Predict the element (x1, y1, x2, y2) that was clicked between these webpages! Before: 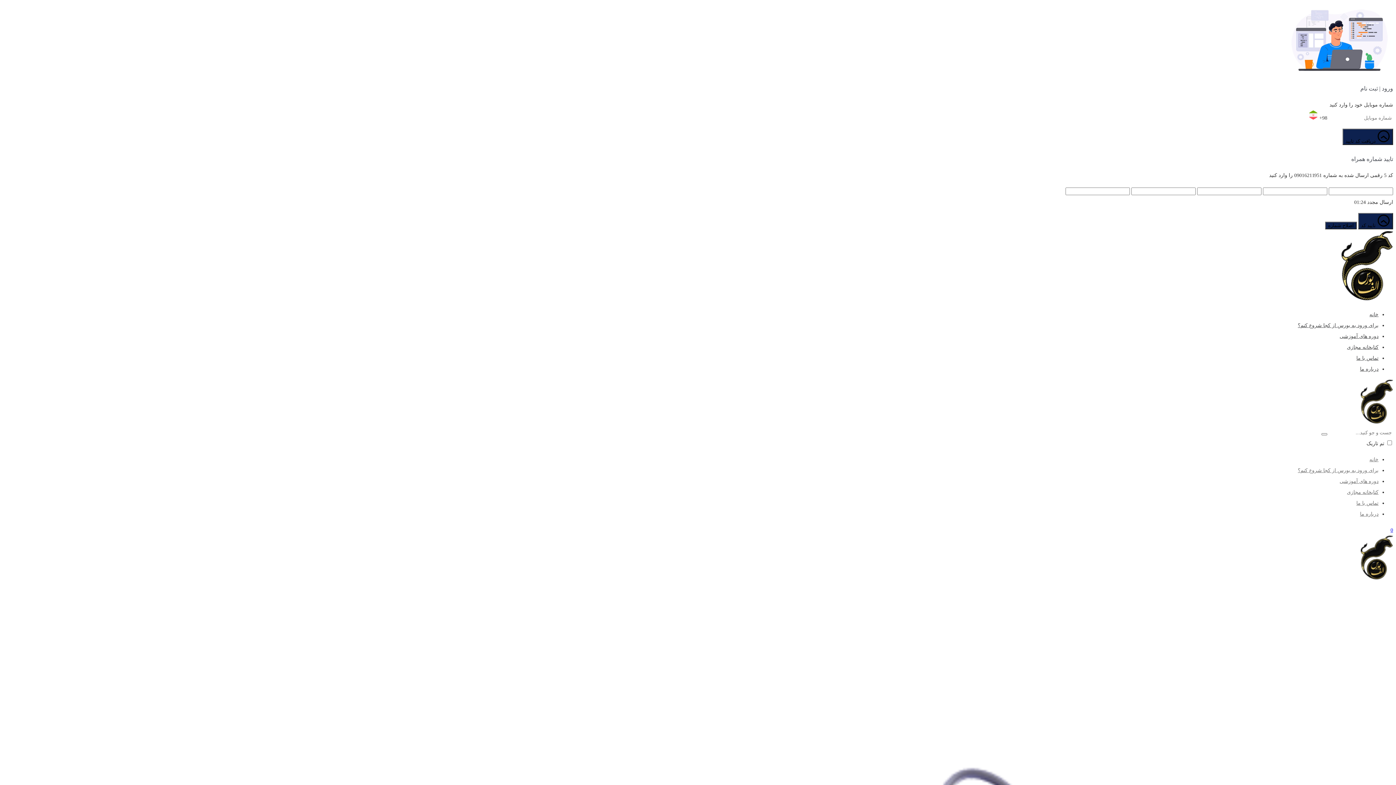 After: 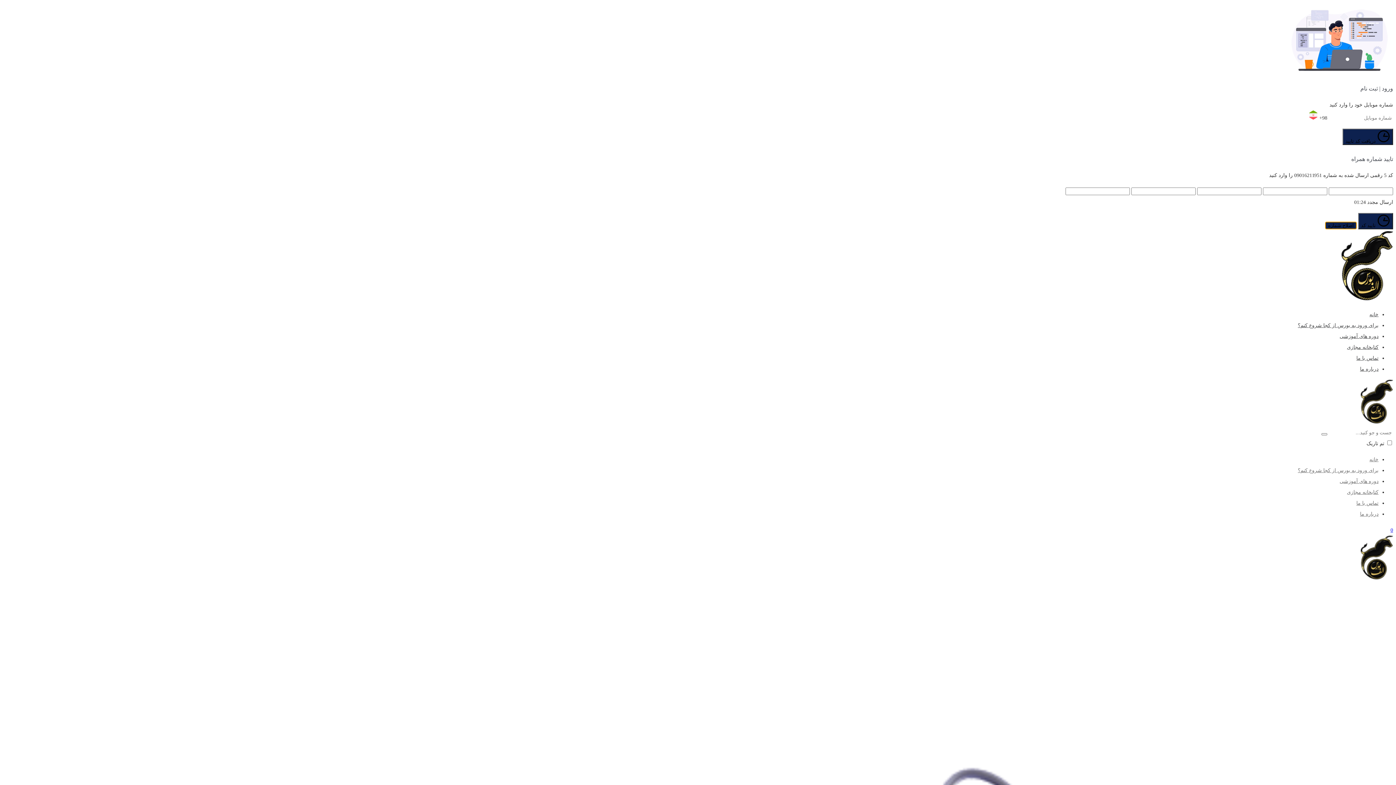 Action: label: اصلاح شماره bbox: (1325, 221, 1357, 229)